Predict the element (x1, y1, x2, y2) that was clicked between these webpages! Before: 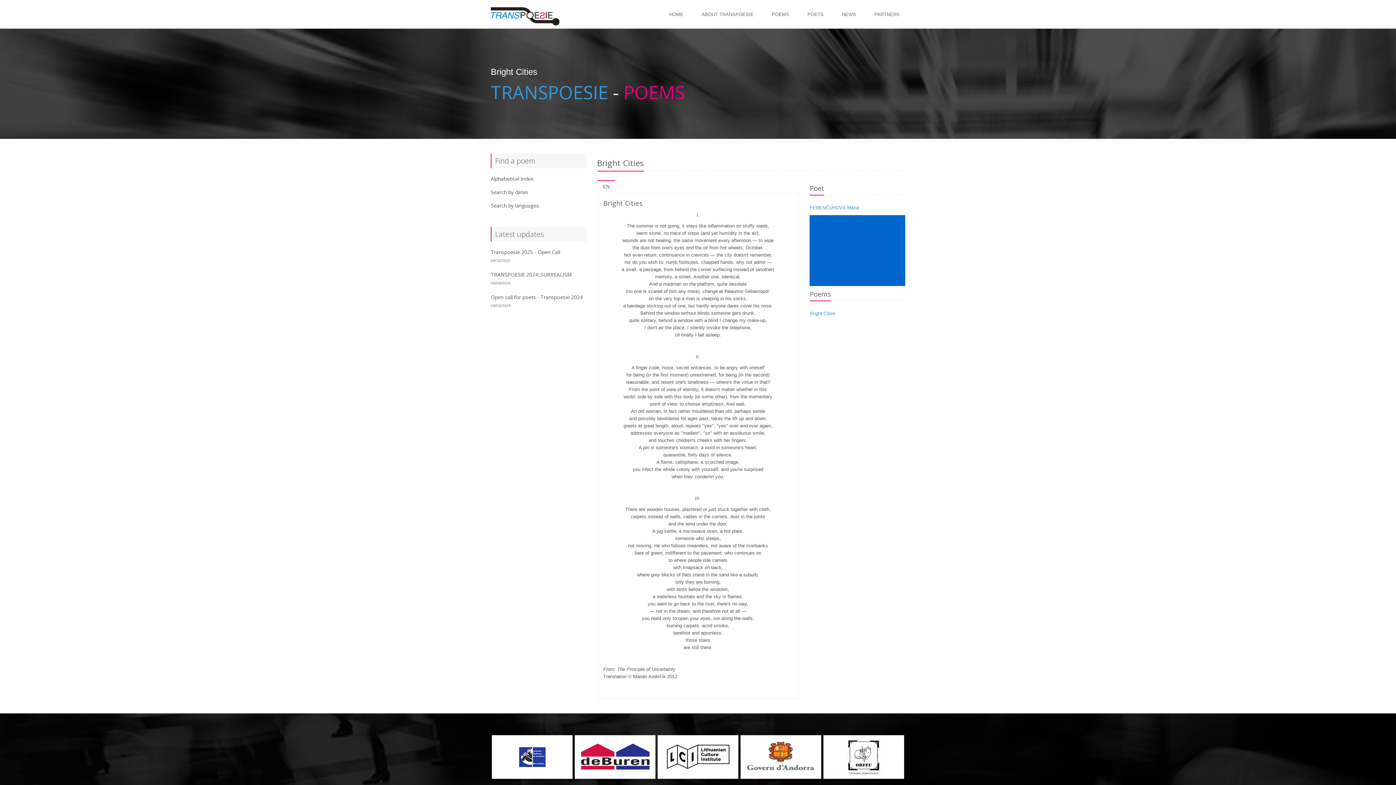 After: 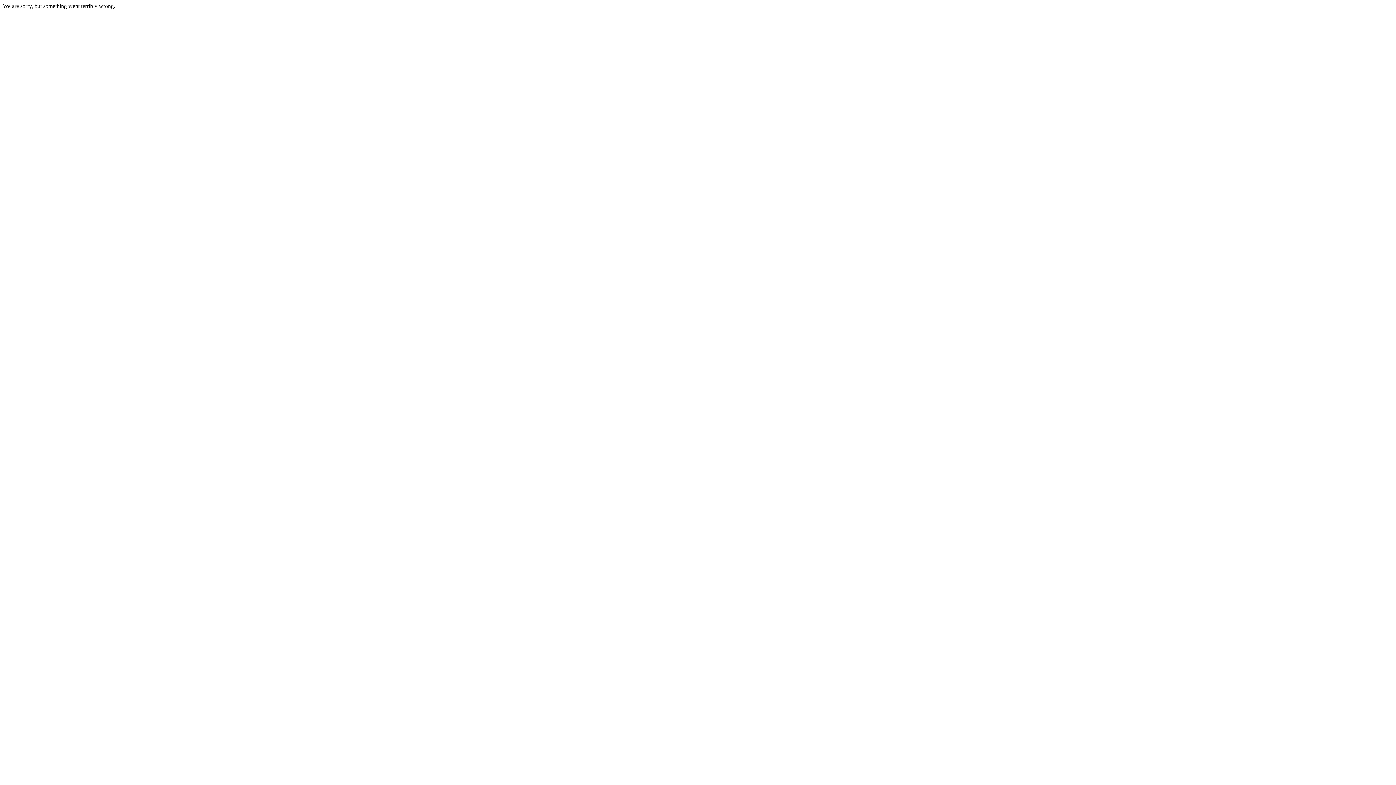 Action: bbox: (485, 3, 558, 21)